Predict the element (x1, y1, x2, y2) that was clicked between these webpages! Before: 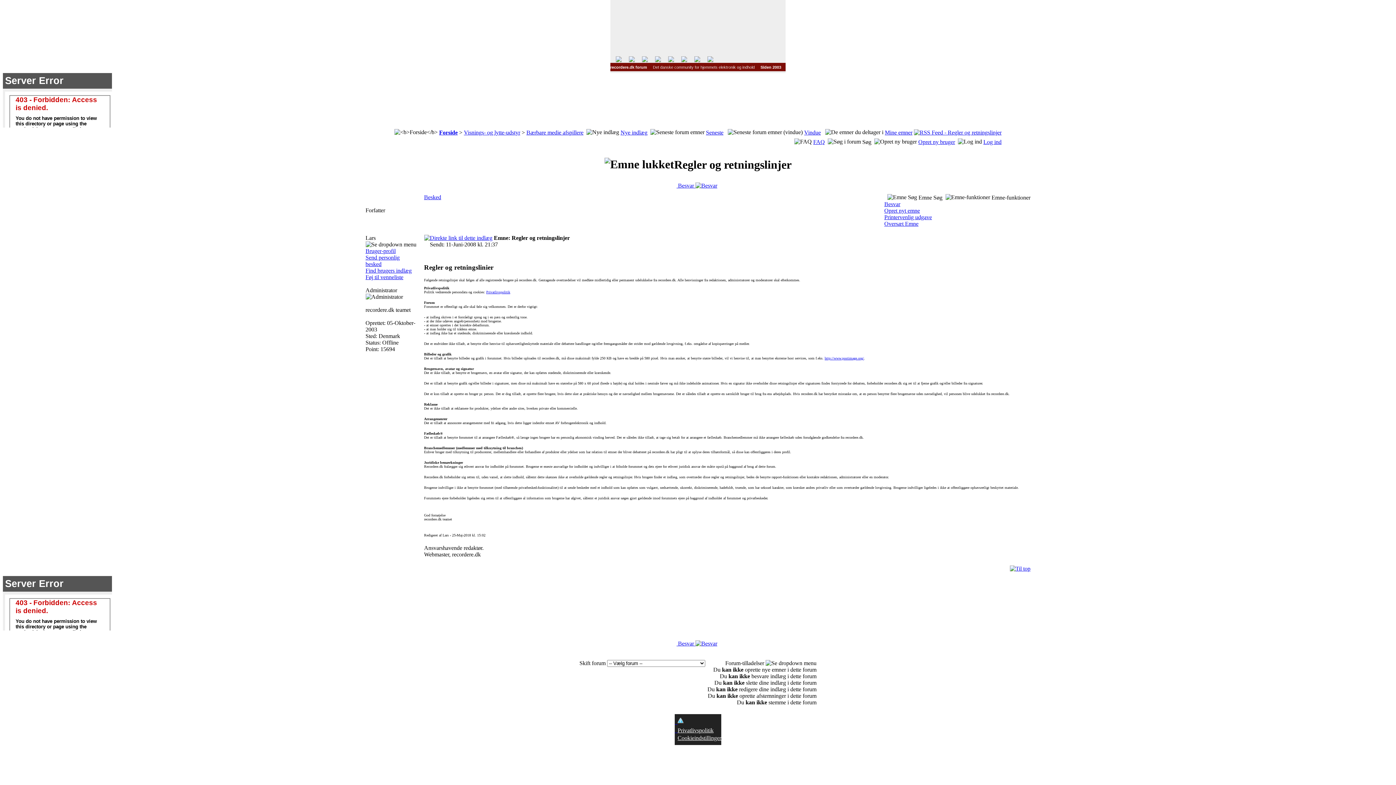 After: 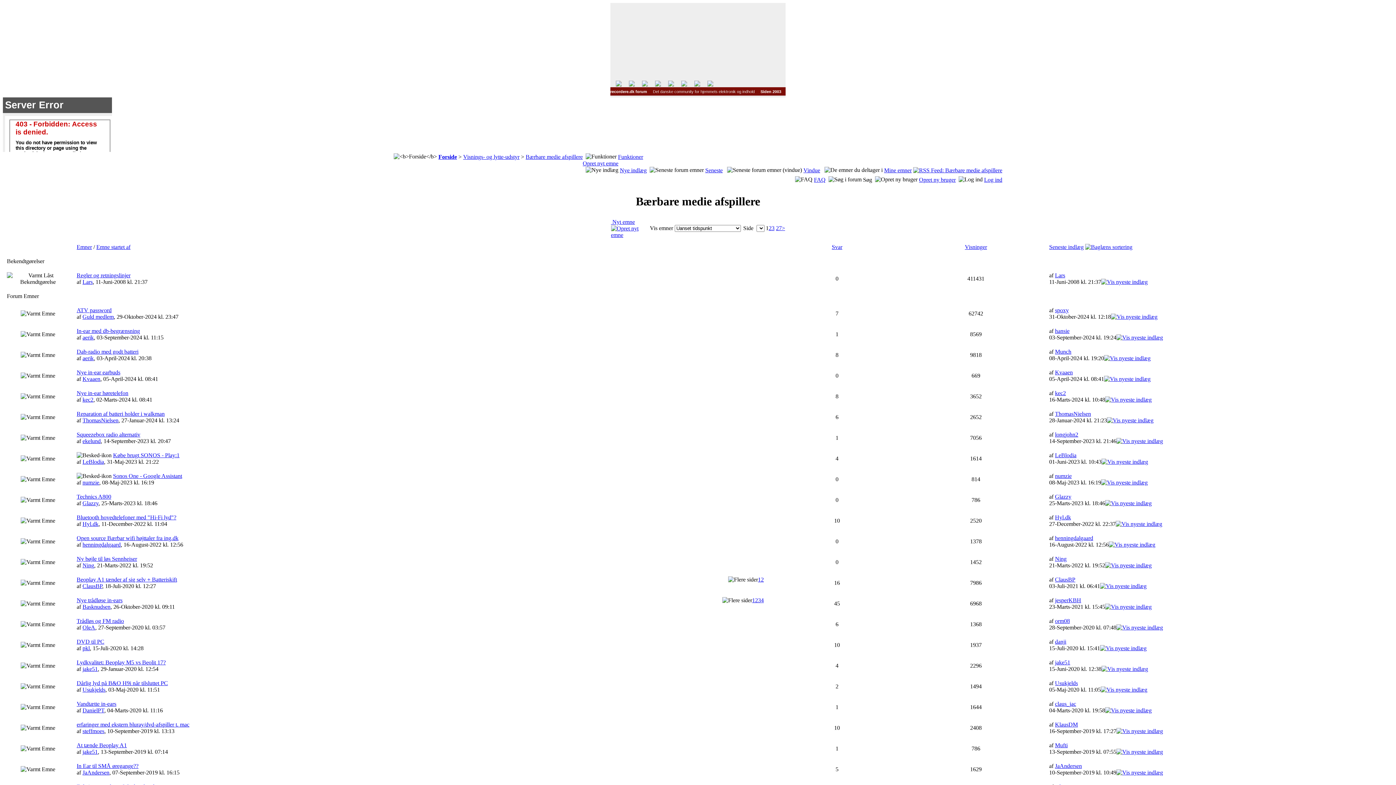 Action: bbox: (526, 129, 583, 135) label: Bærbare medie afspillere